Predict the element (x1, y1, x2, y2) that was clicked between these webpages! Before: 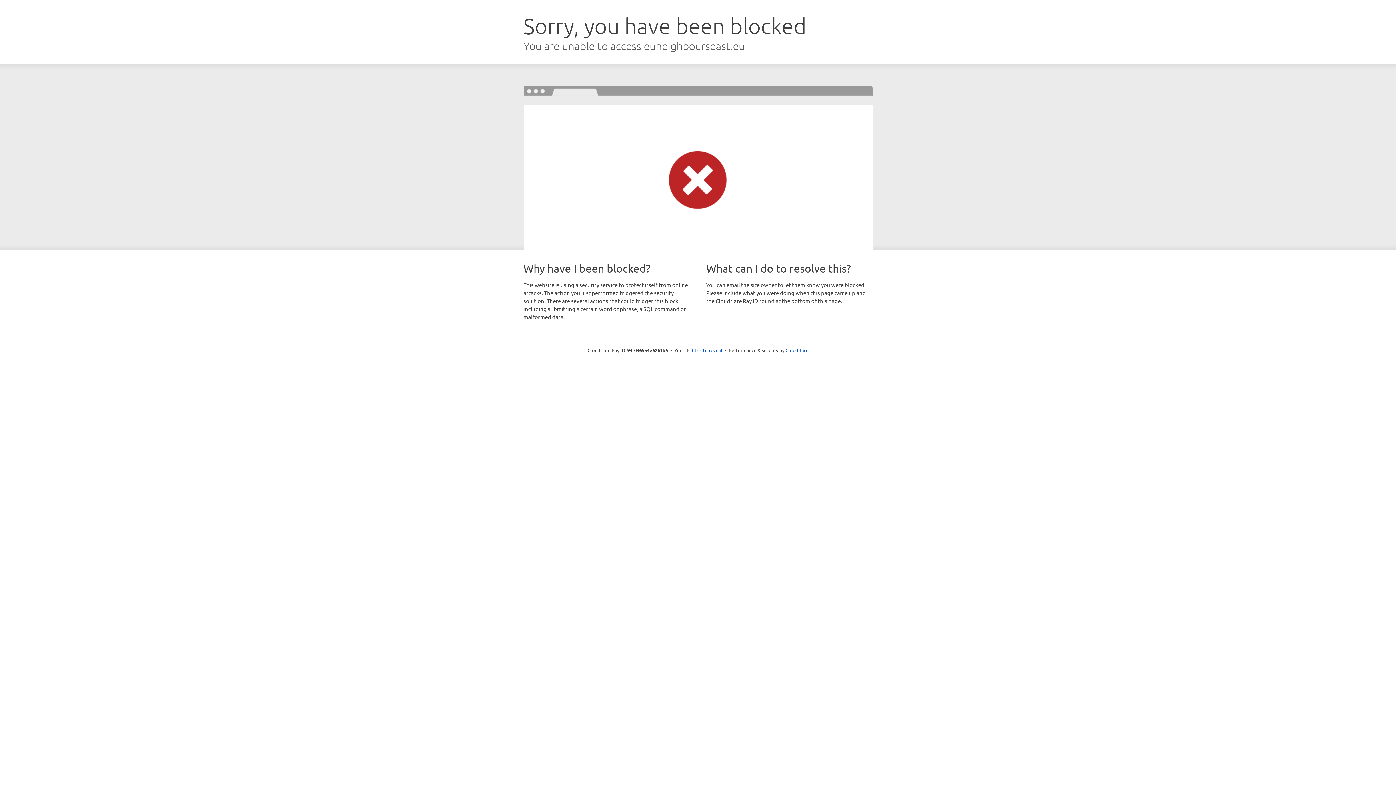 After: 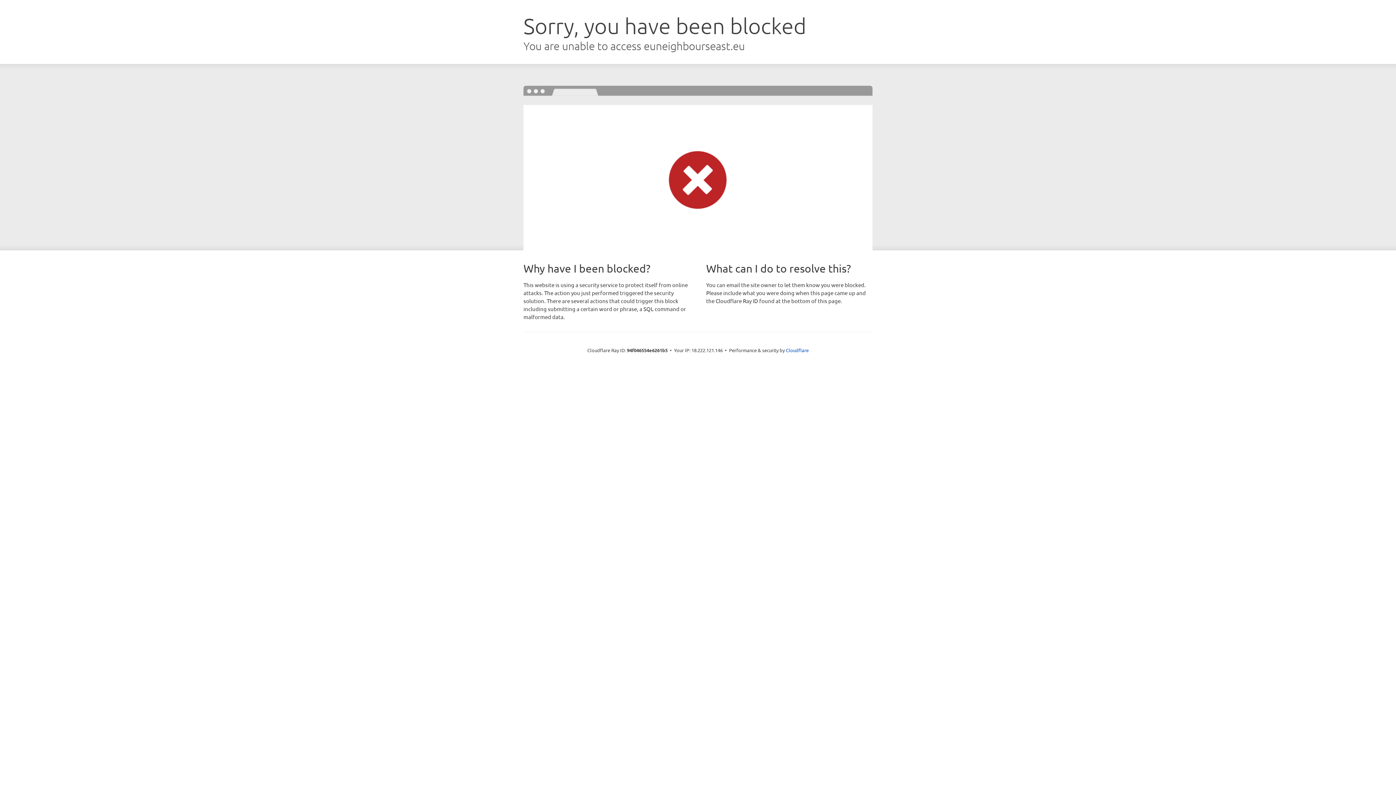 Action: label: Click to reveal bbox: (692, 346, 722, 353)